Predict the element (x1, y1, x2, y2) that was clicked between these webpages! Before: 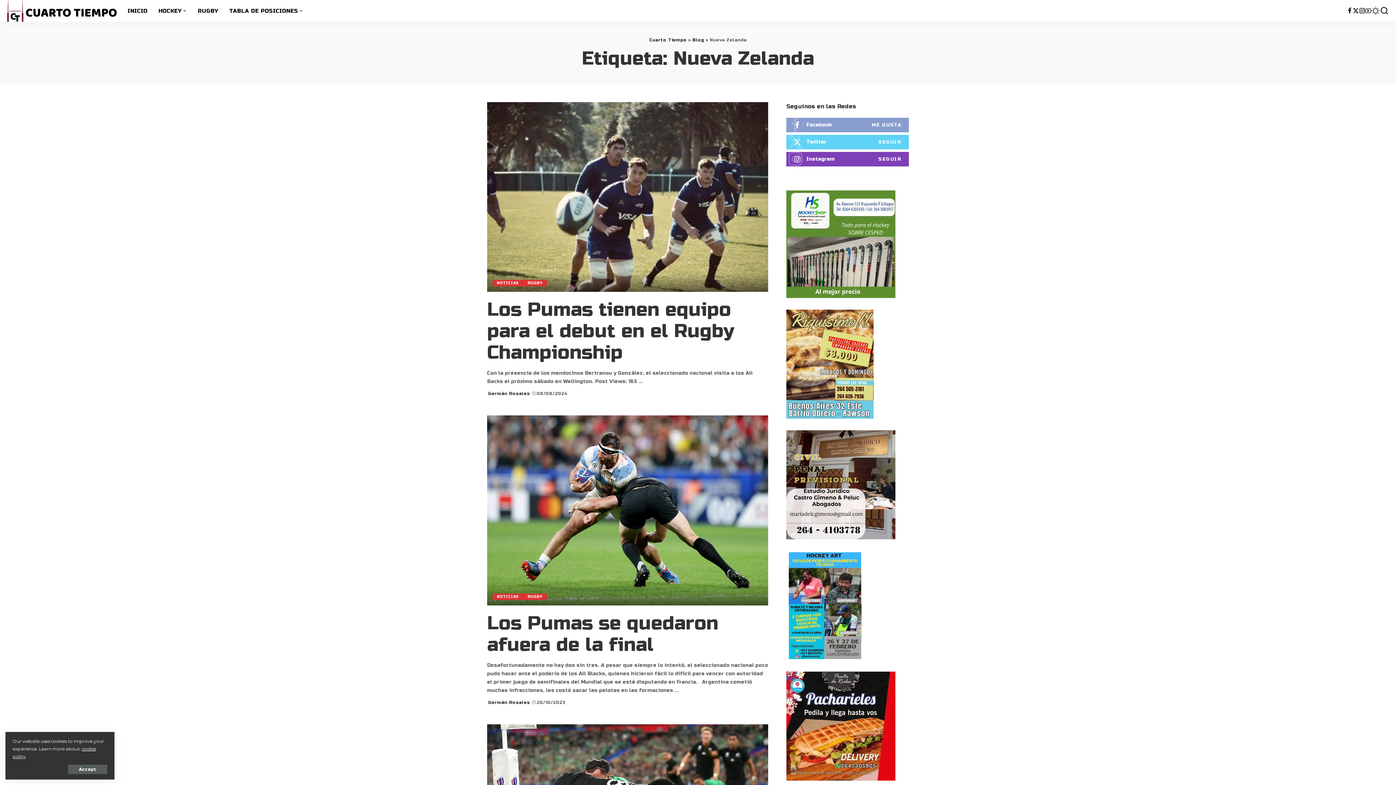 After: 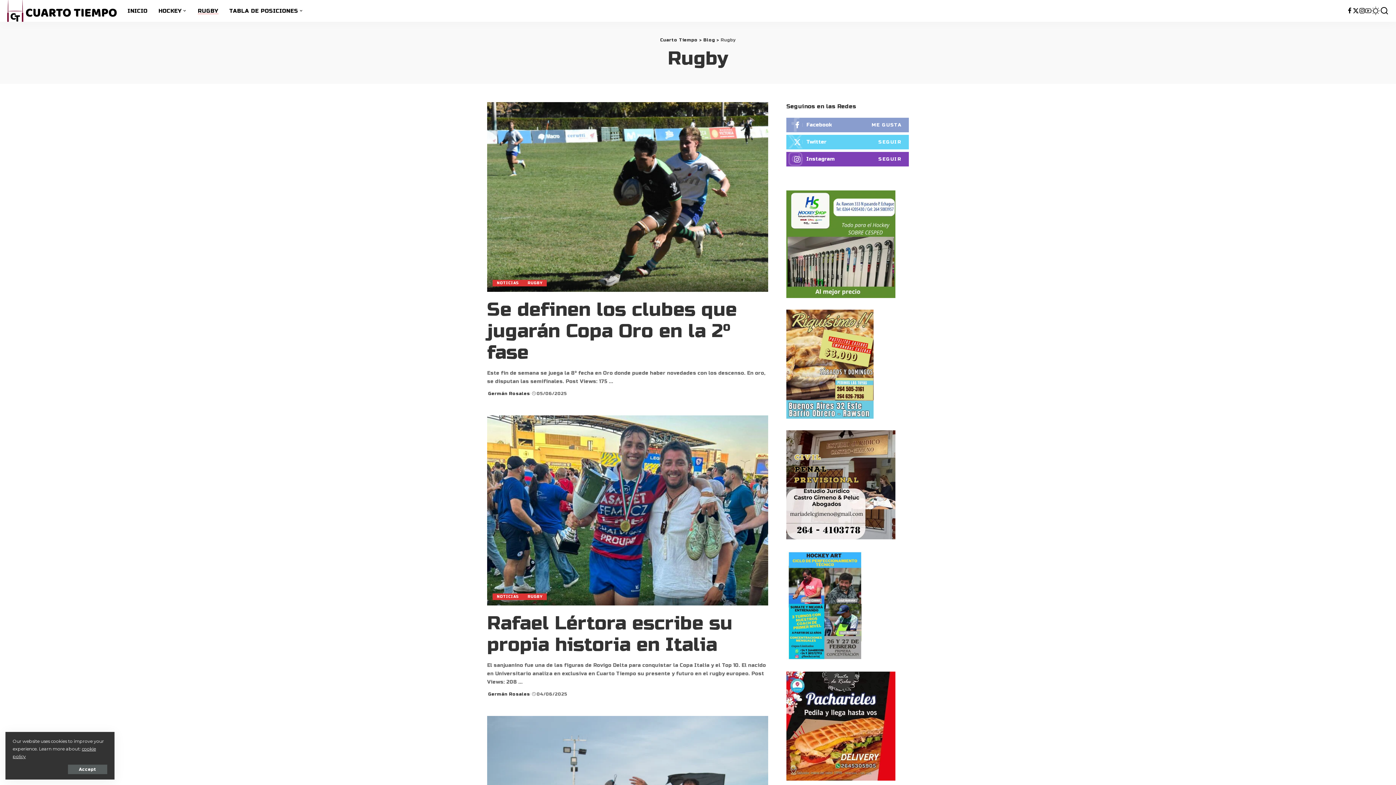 Action: bbox: (523, 280, 546, 286) label: RUGBY